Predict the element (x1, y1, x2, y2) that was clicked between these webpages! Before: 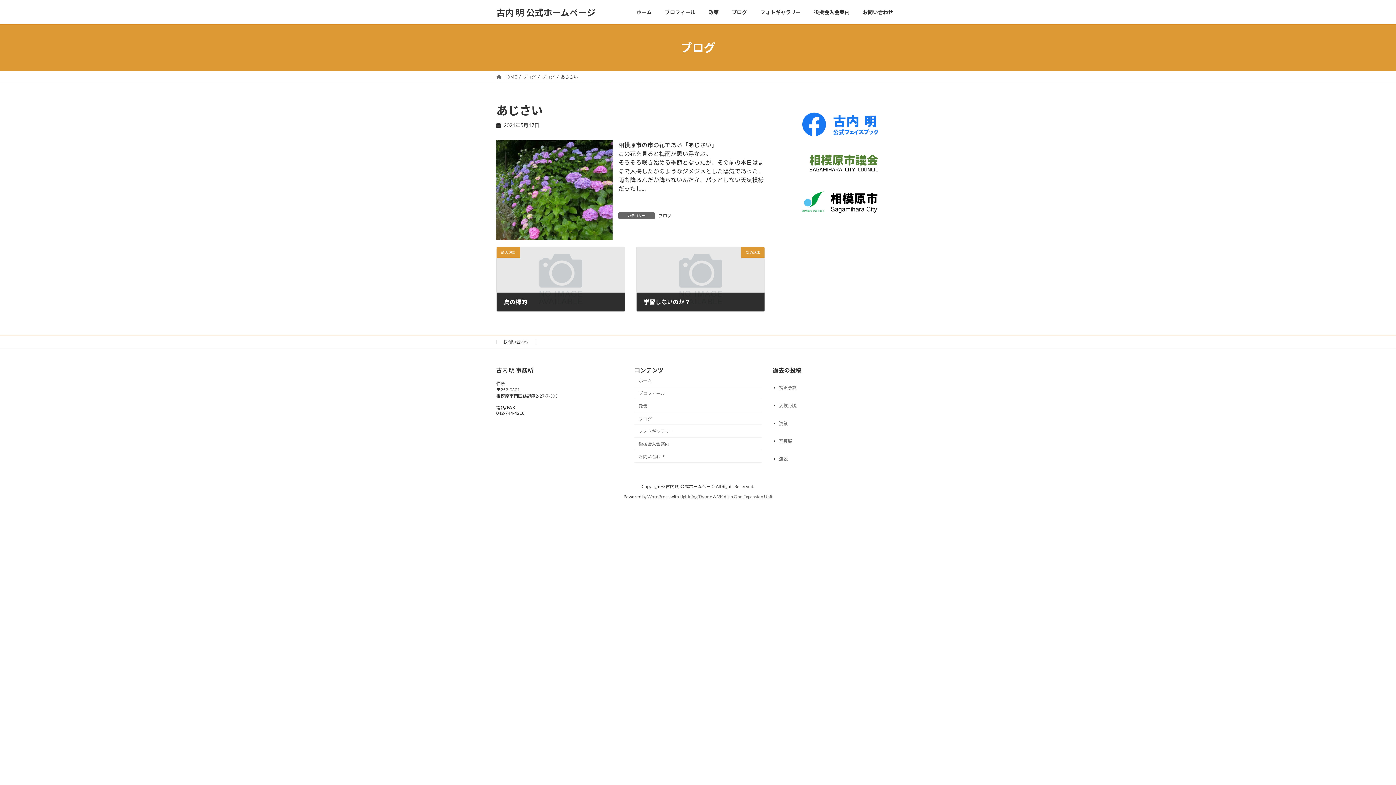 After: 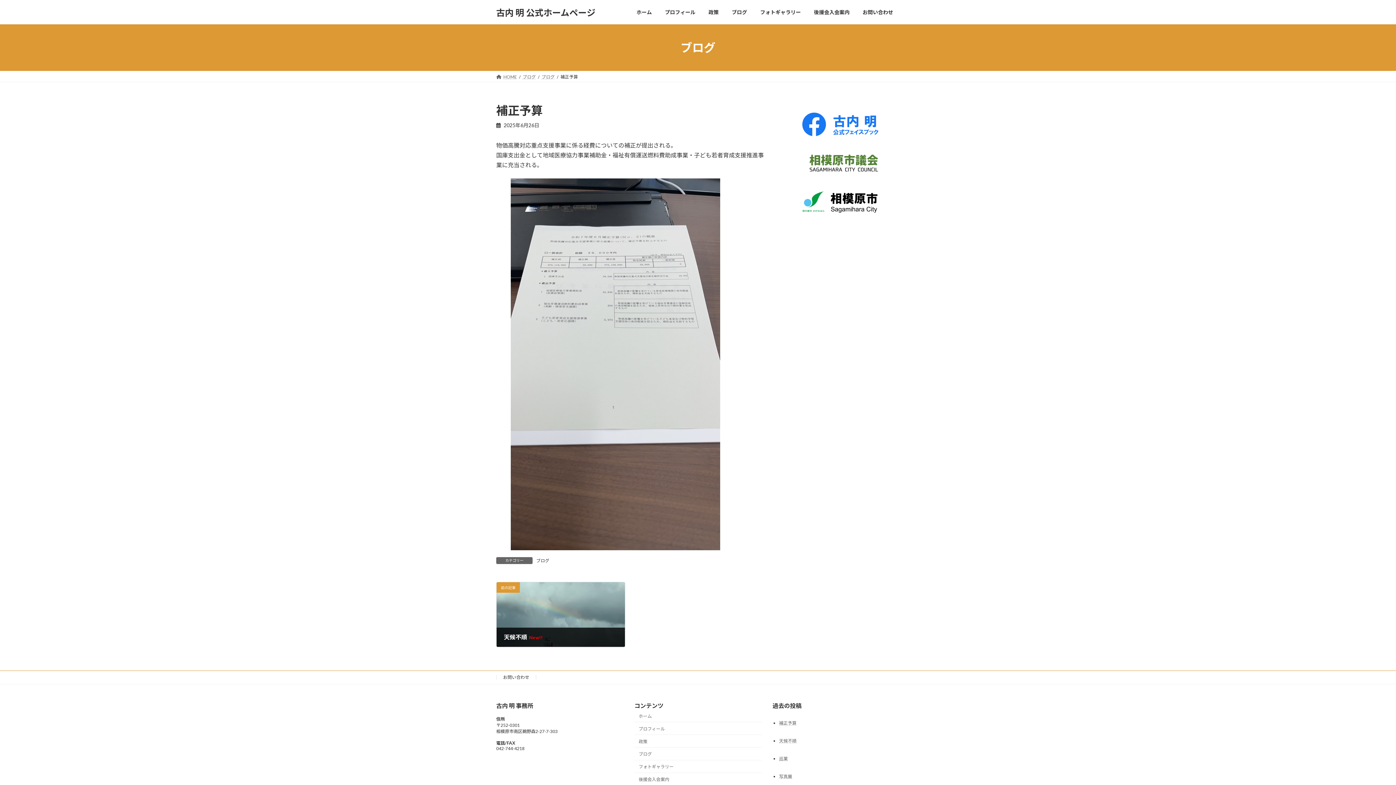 Action: label: 補正予算 bbox: (779, 385, 796, 390)